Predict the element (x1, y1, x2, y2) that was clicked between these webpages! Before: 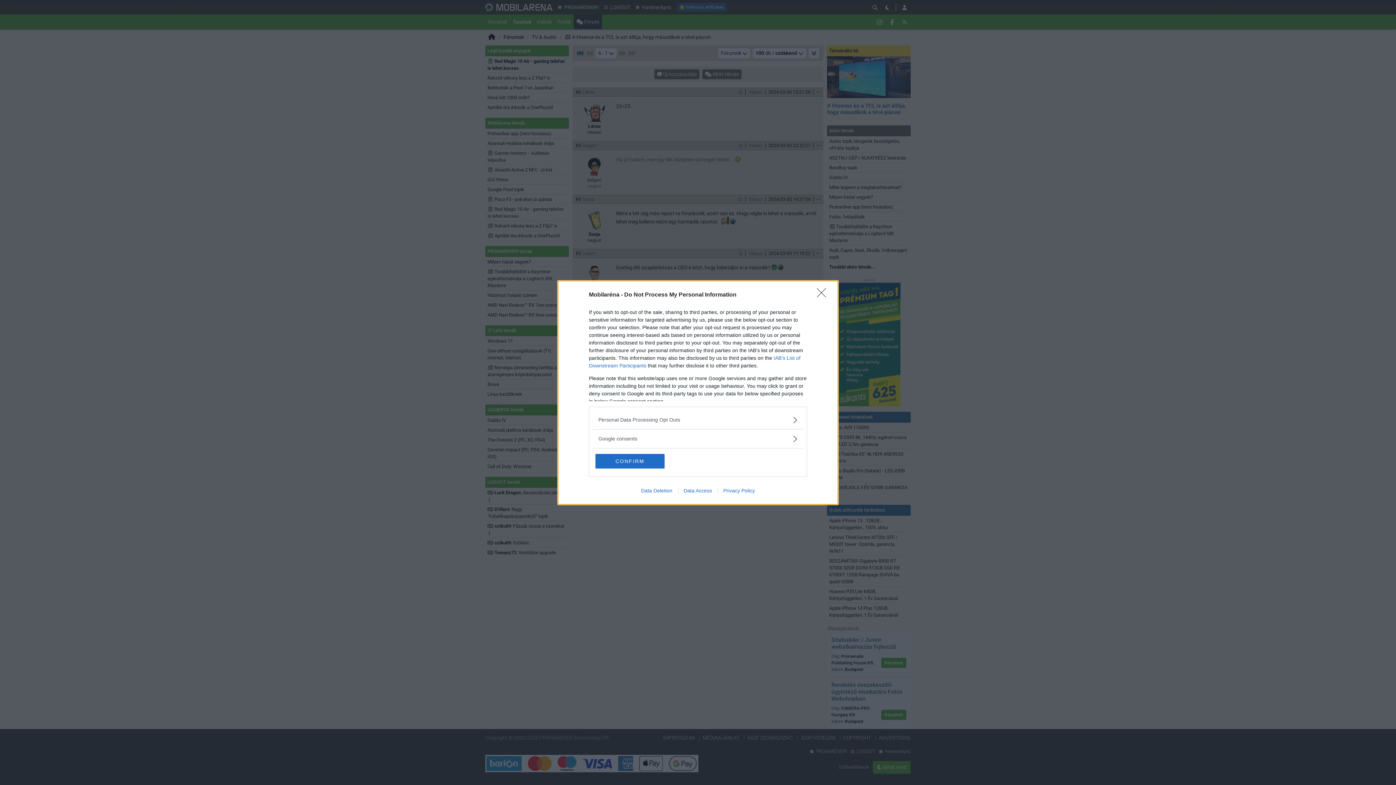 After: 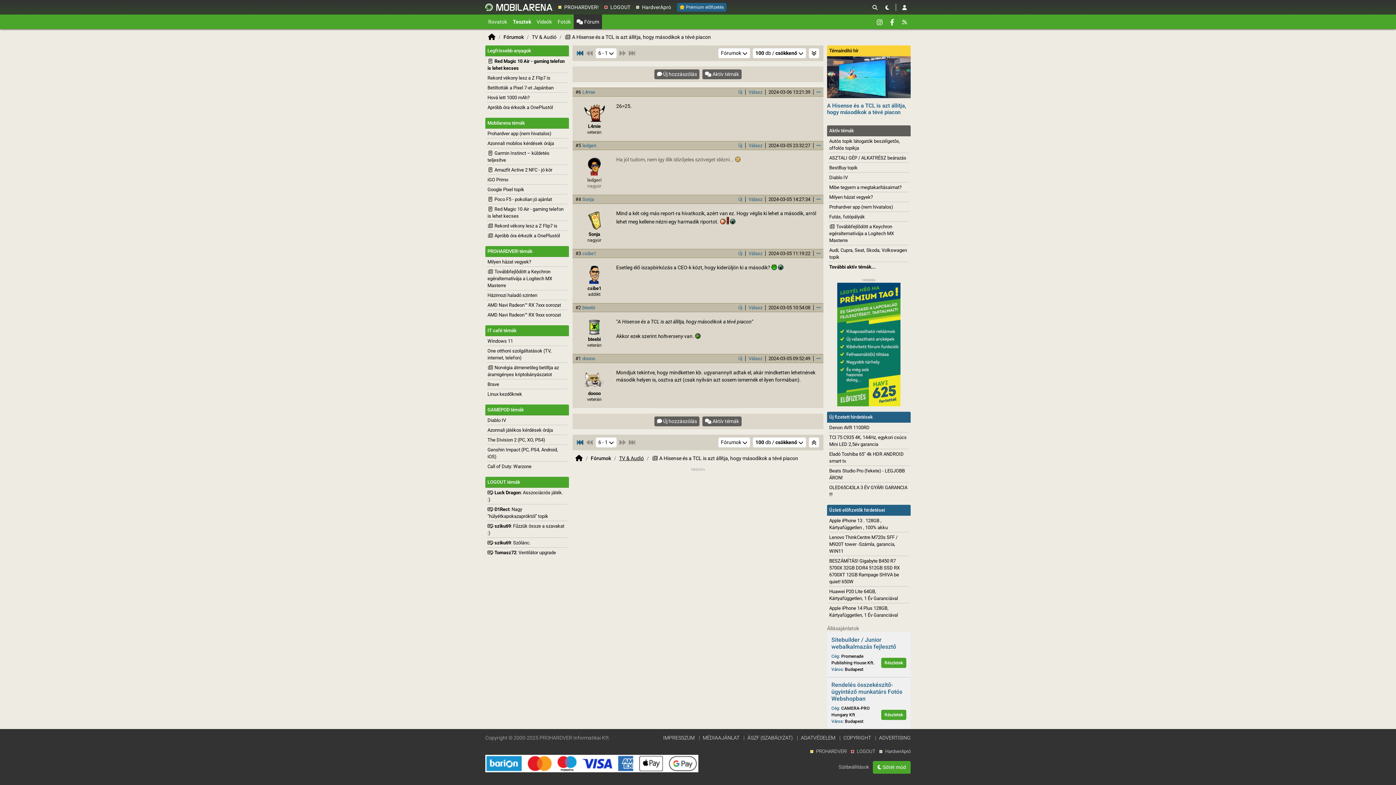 Action: label: CONFIRM bbox: (595, 454, 664, 468)